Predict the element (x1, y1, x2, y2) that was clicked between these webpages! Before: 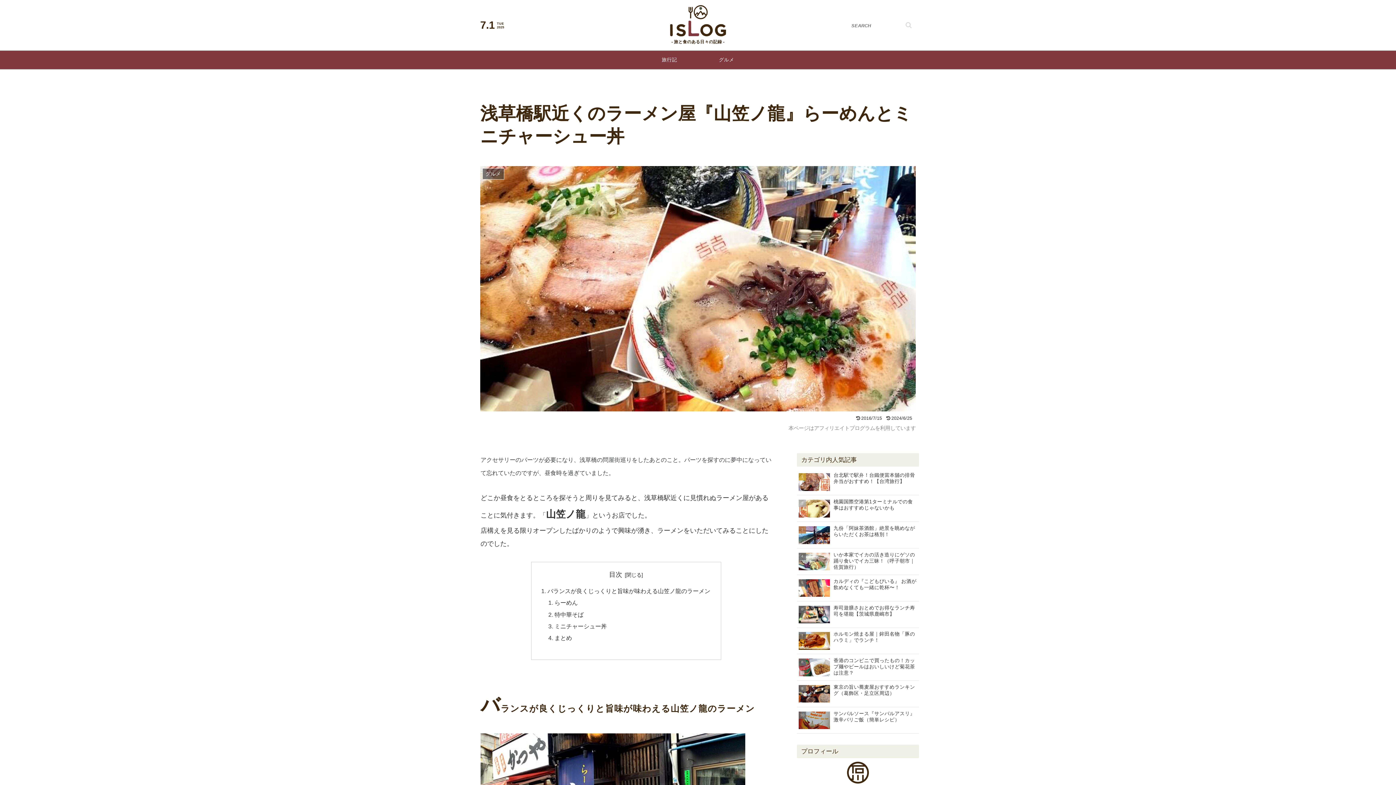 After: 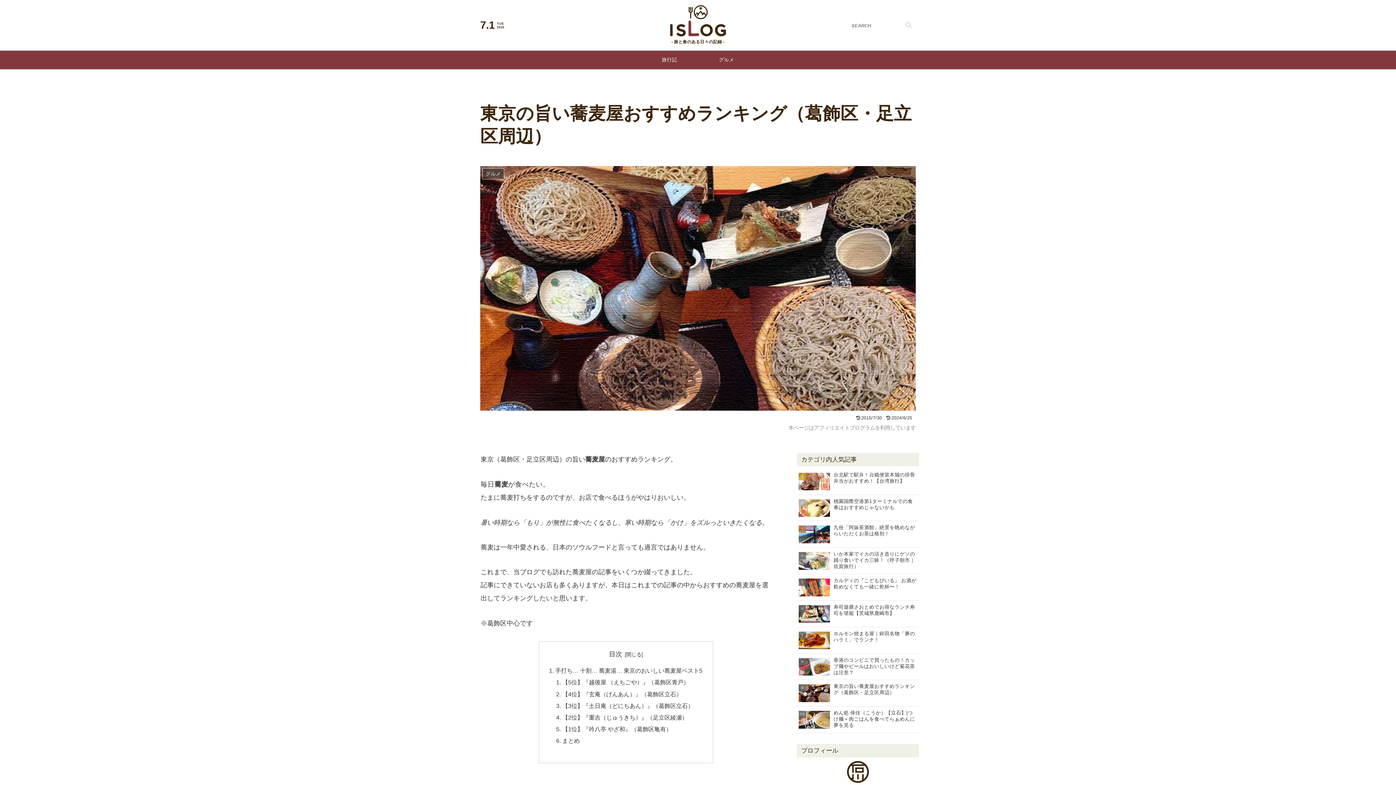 Action: label: 東京の旨い蕎麦屋おすすめランキング（葛飾区・足立区周辺） bbox: (797, 682, 919, 707)